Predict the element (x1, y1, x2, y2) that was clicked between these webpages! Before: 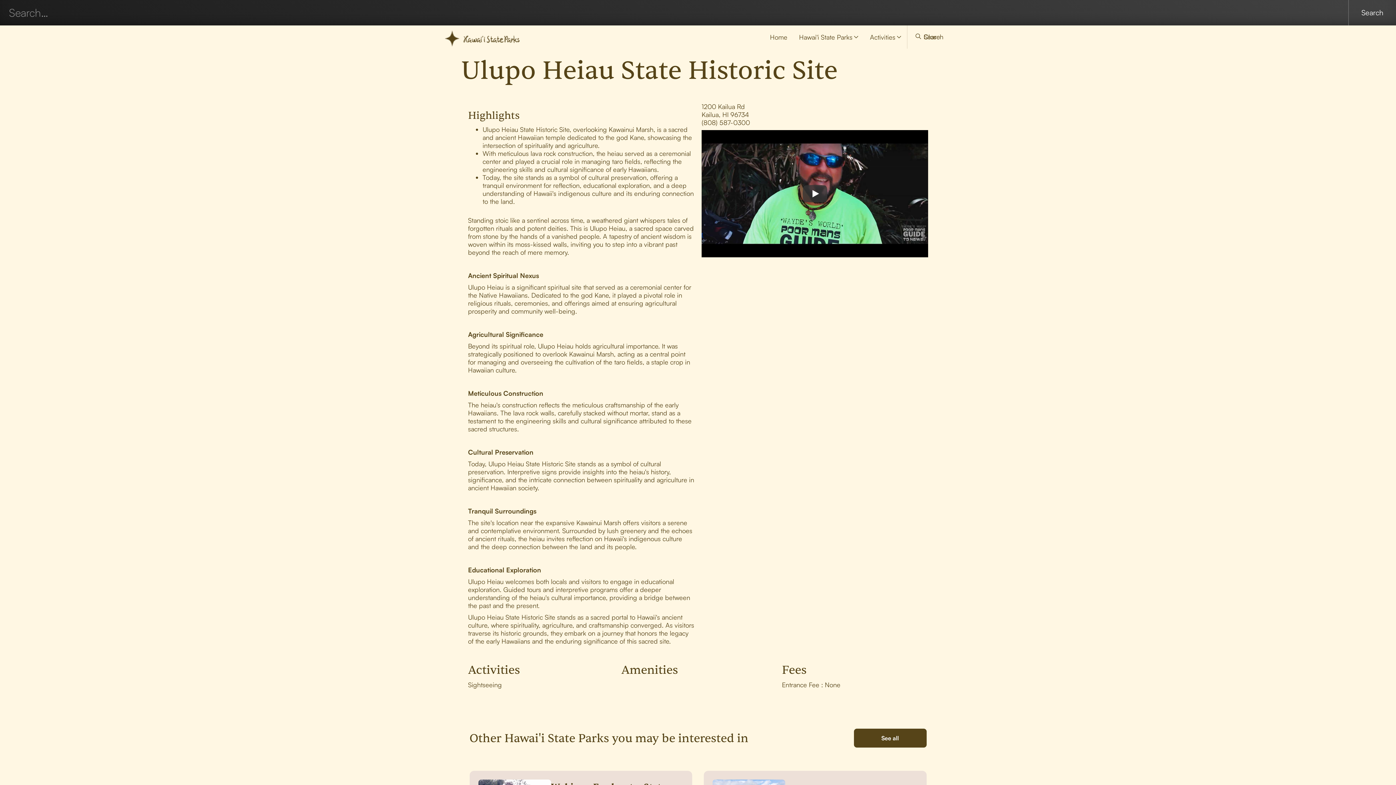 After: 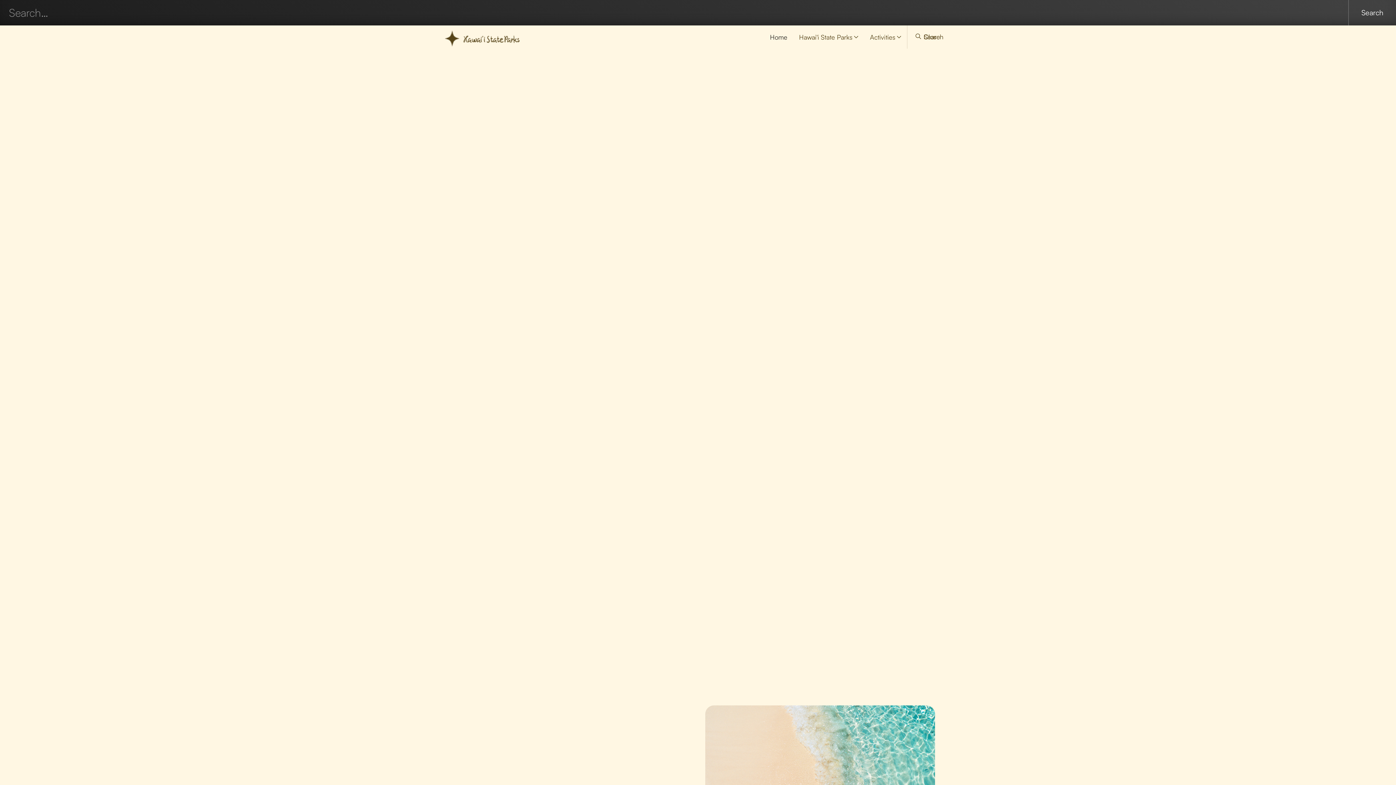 Action: bbox: (445, 30, 526, 43)